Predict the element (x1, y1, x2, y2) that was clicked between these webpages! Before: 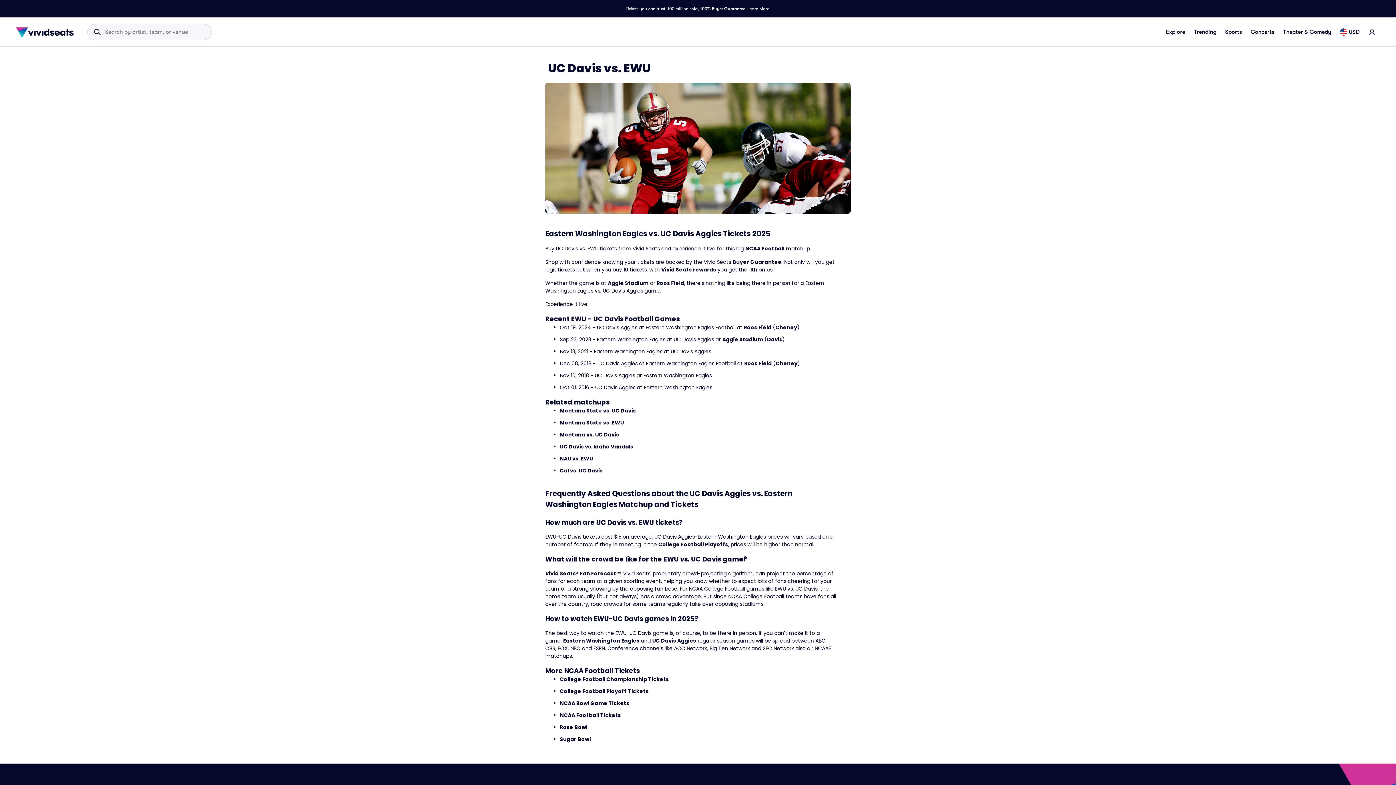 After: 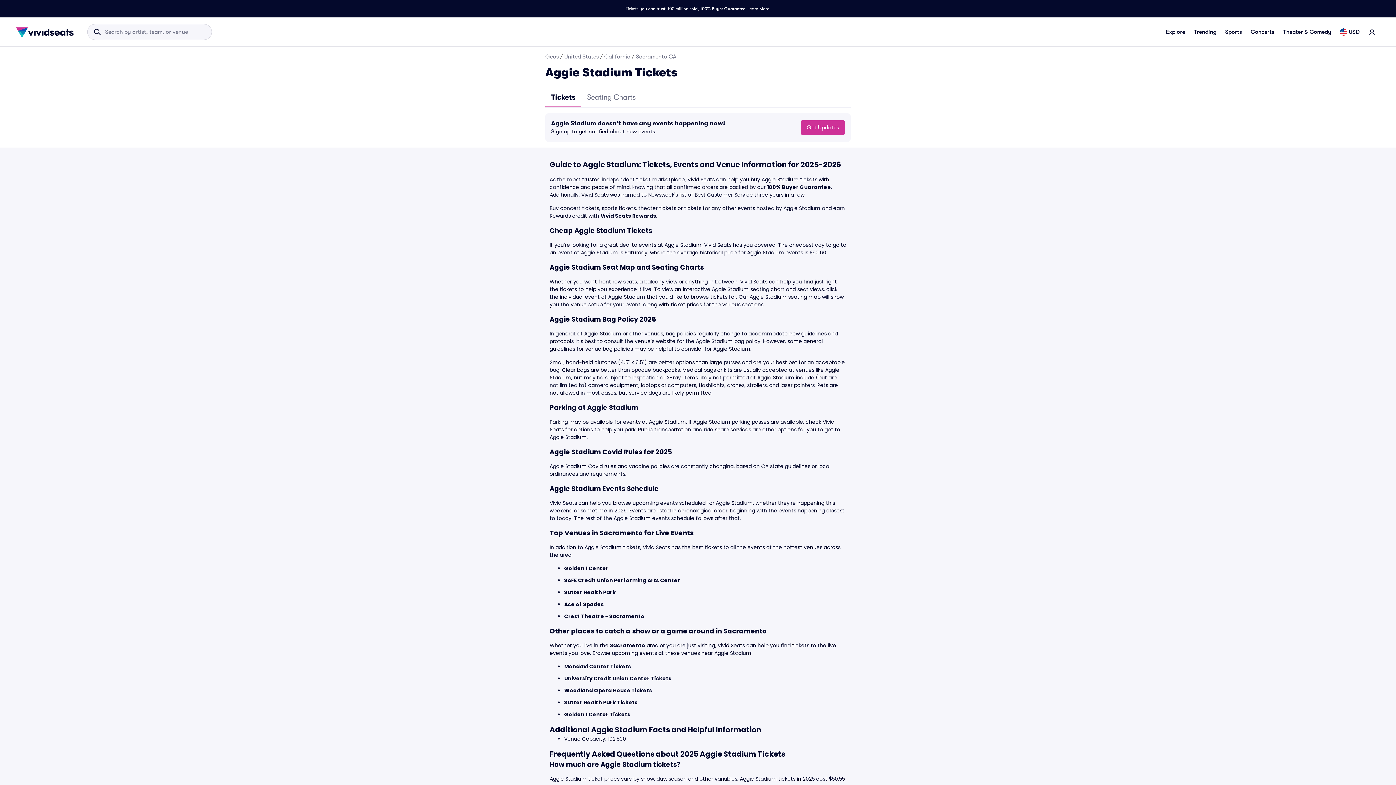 Action: label: Aggie Stadium bbox: (608, 279, 648, 286)